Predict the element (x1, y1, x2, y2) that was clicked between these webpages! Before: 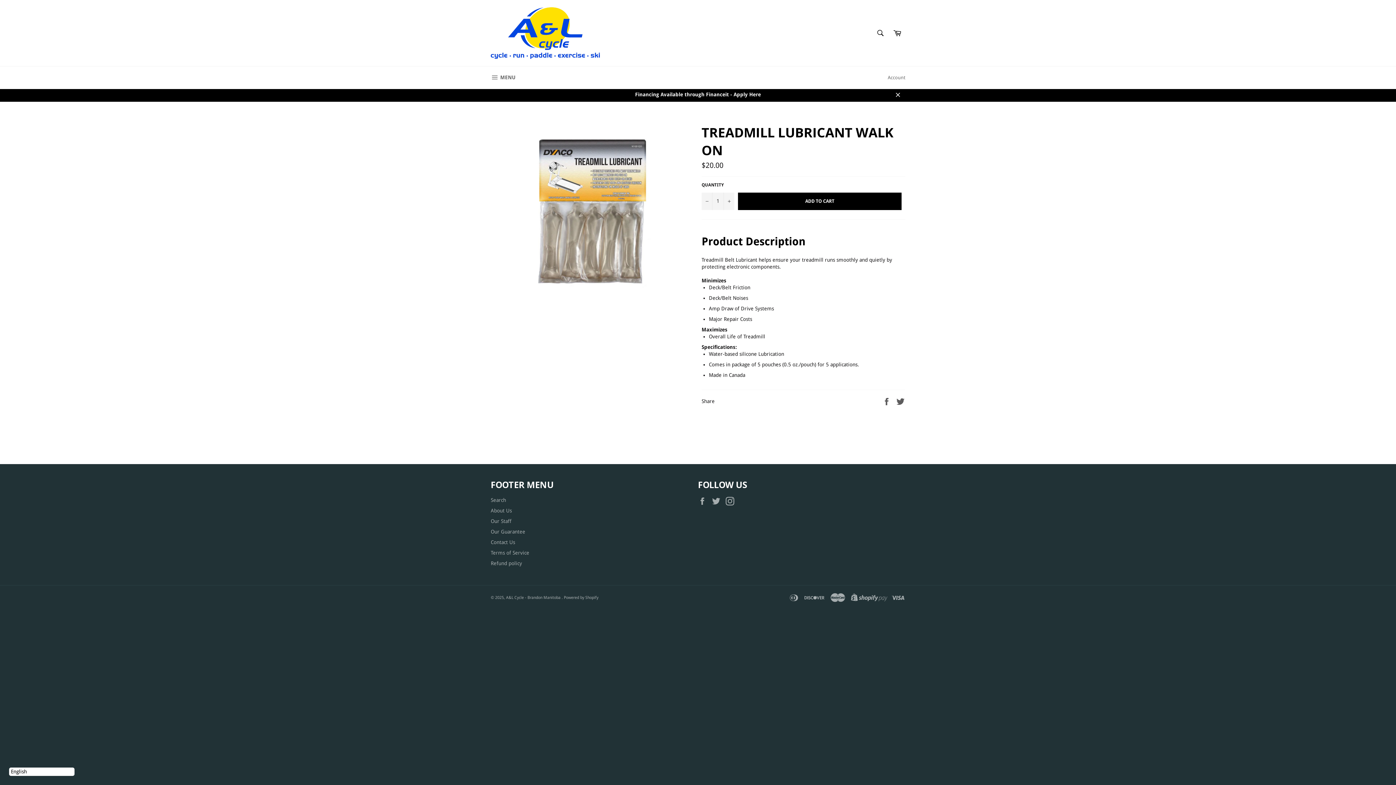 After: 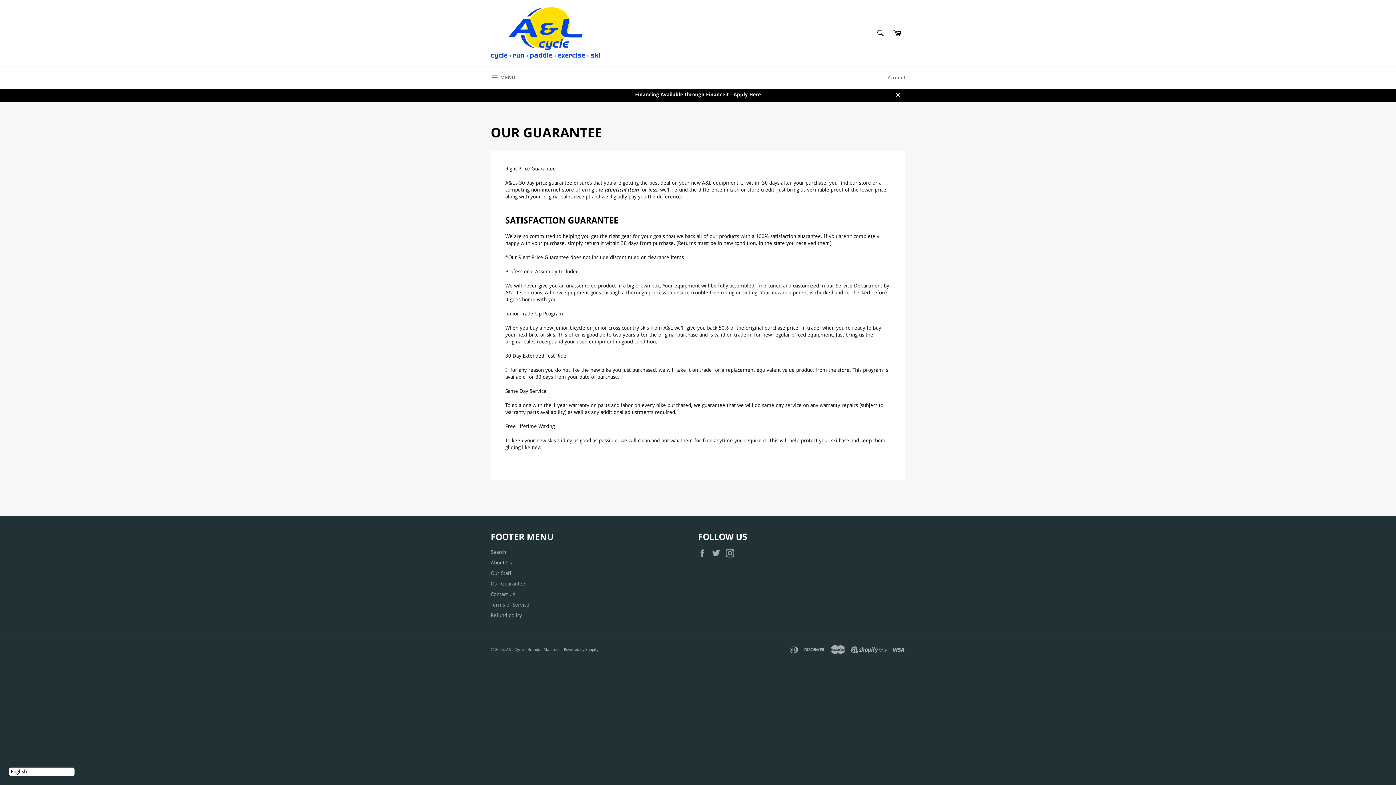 Action: bbox: (490, 529, 525, 534) label: Our Guarantee